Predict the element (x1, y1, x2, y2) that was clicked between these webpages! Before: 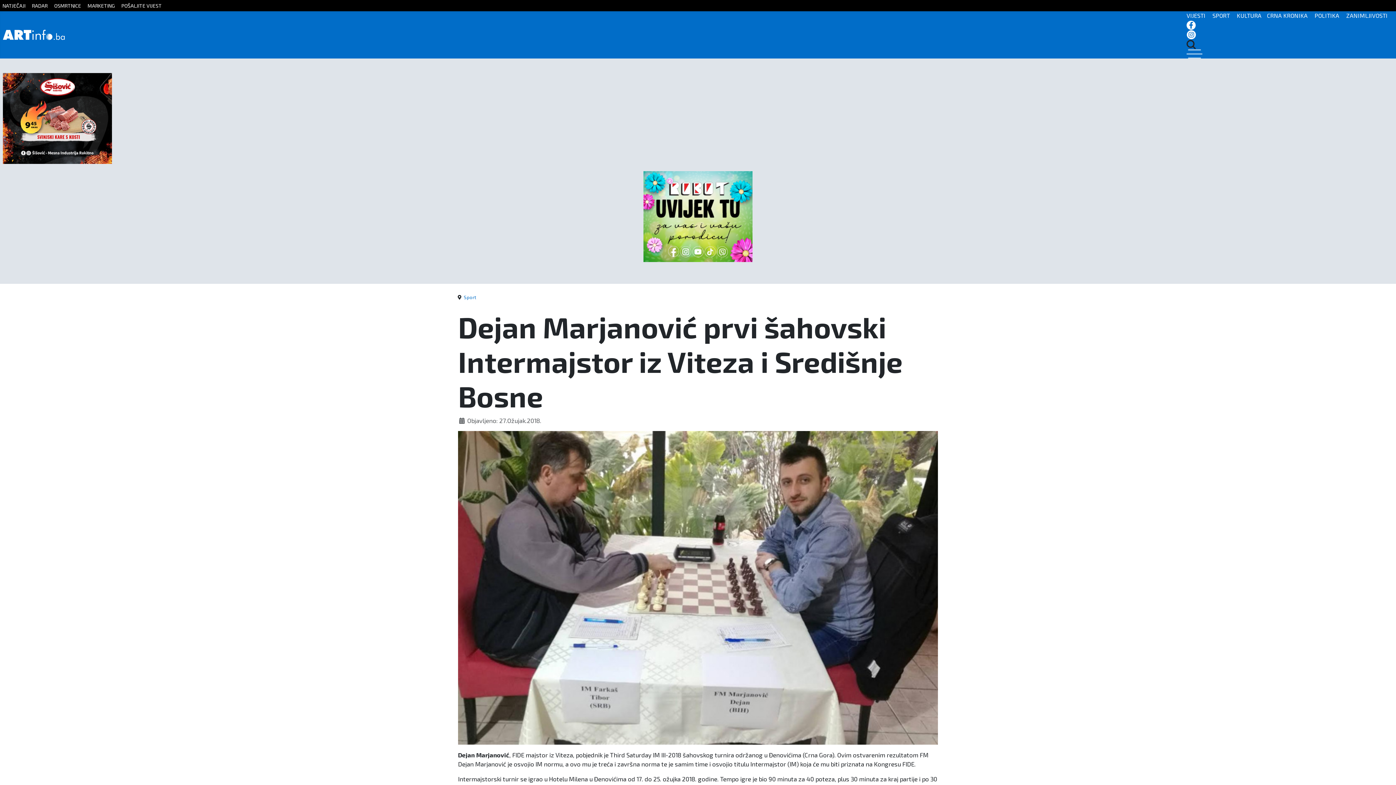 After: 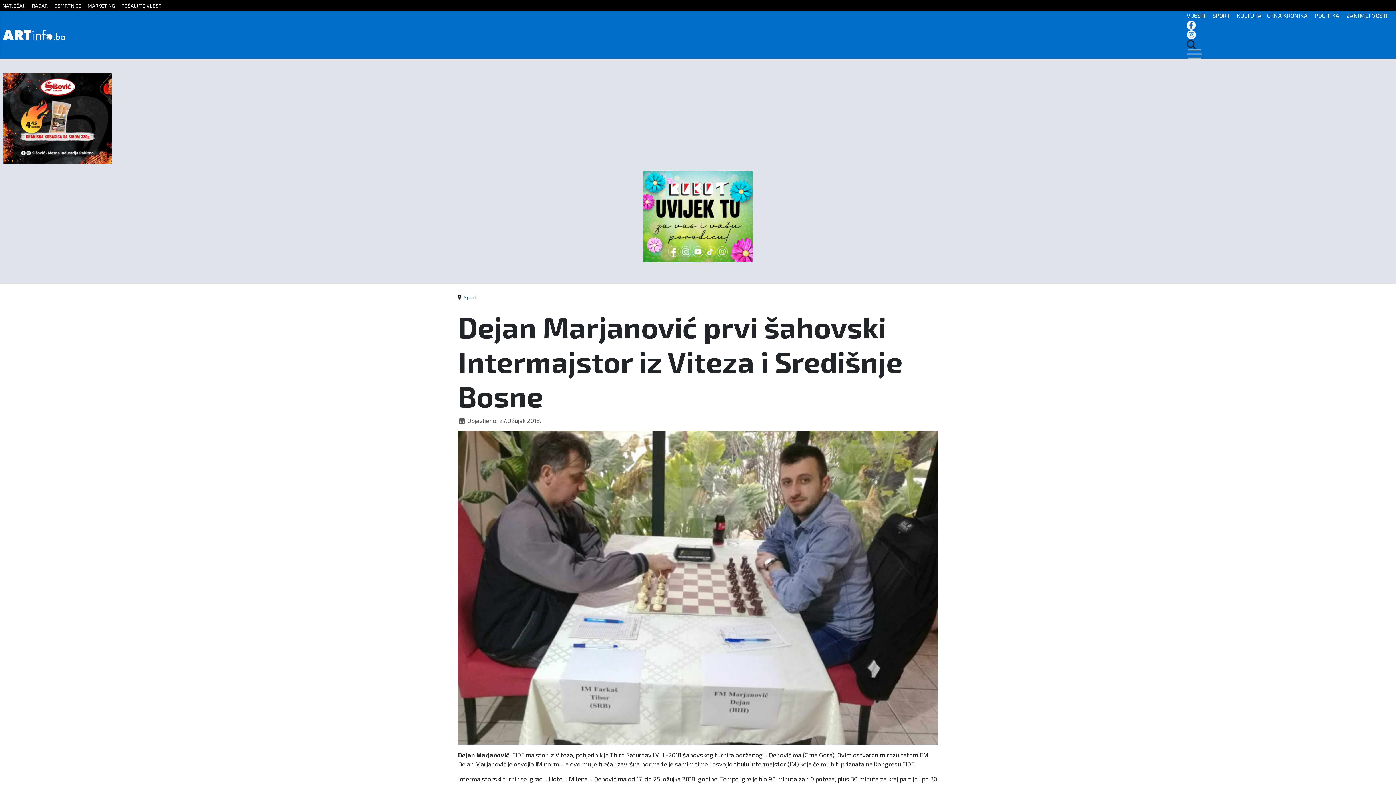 Action: bbox: (643, 212, 752, 219)